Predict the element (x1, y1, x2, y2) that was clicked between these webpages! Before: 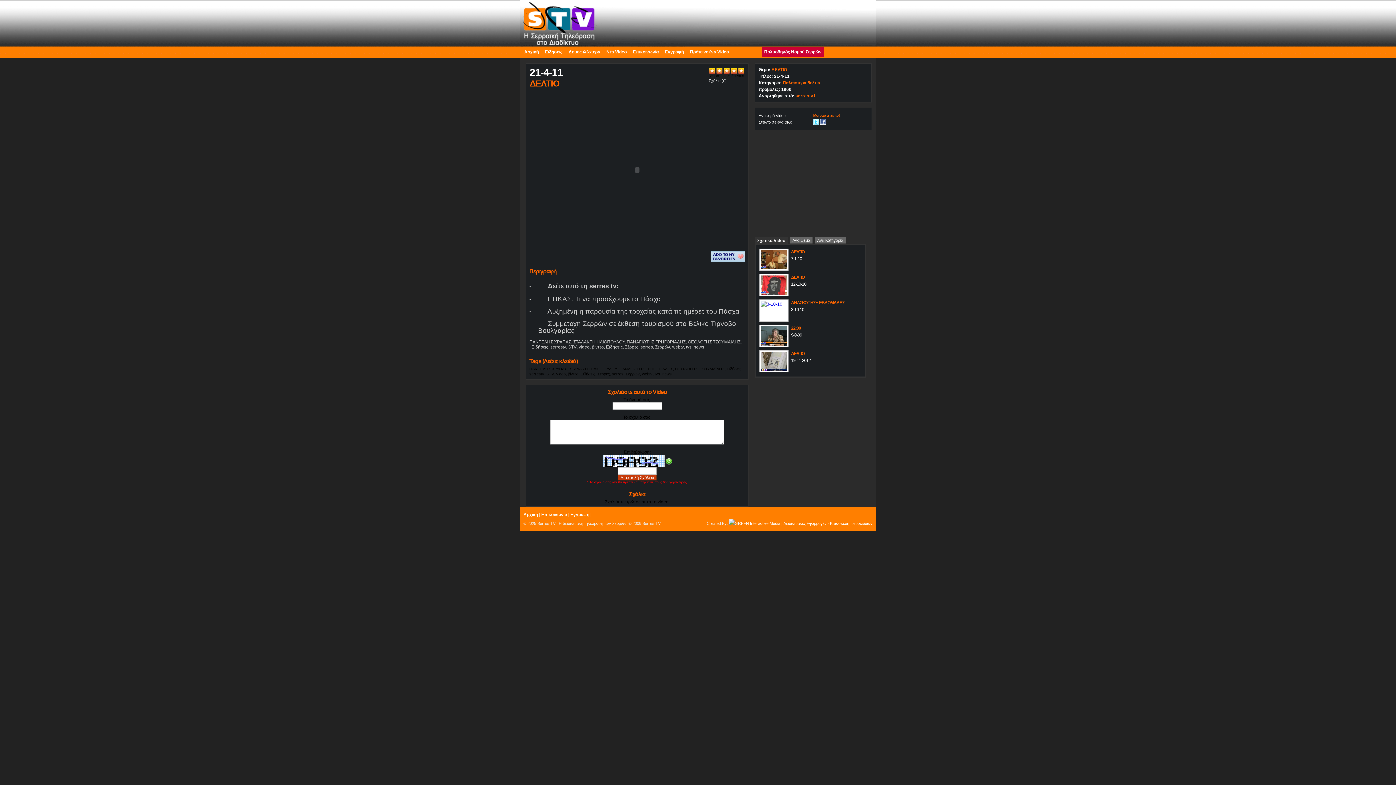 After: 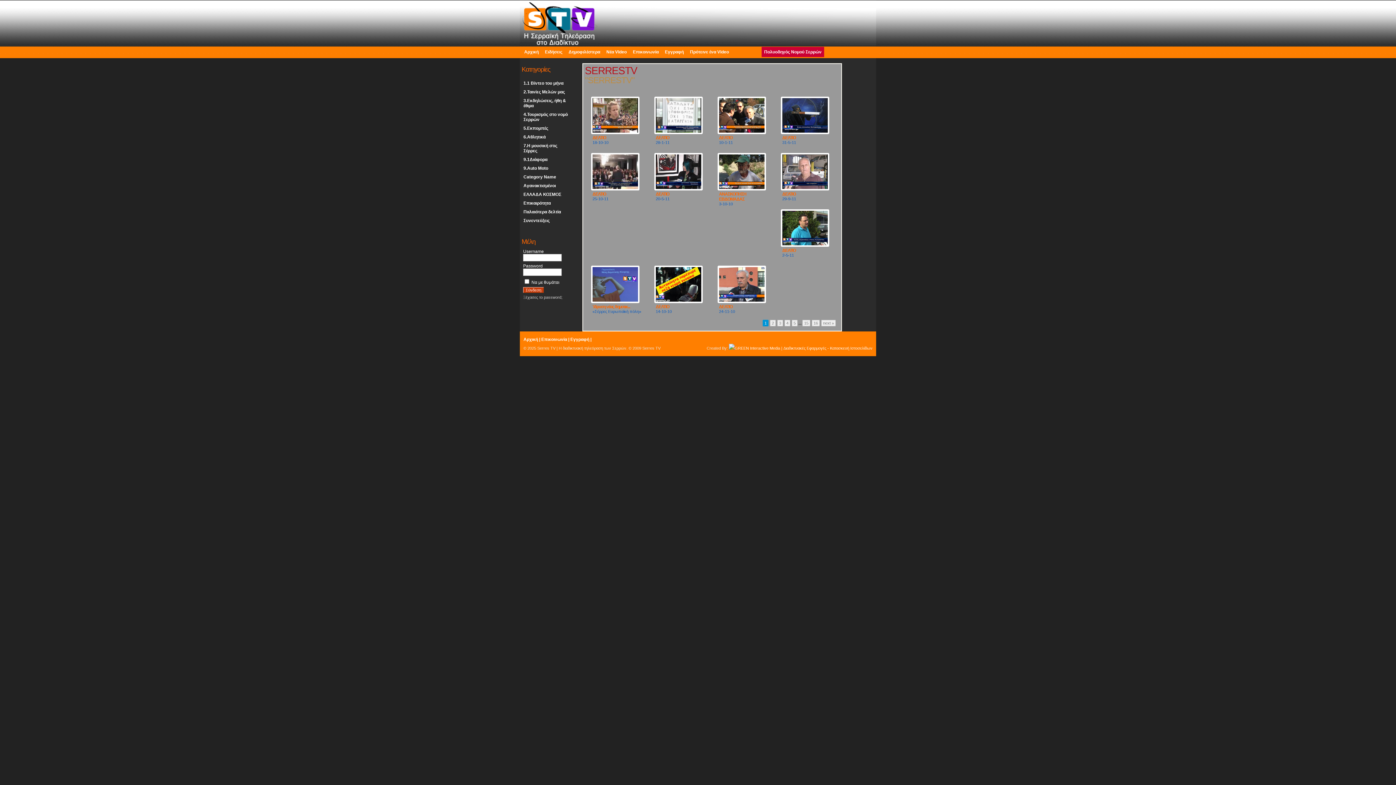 Action: label: serrestv bbox: (529, 372, 544, 376)